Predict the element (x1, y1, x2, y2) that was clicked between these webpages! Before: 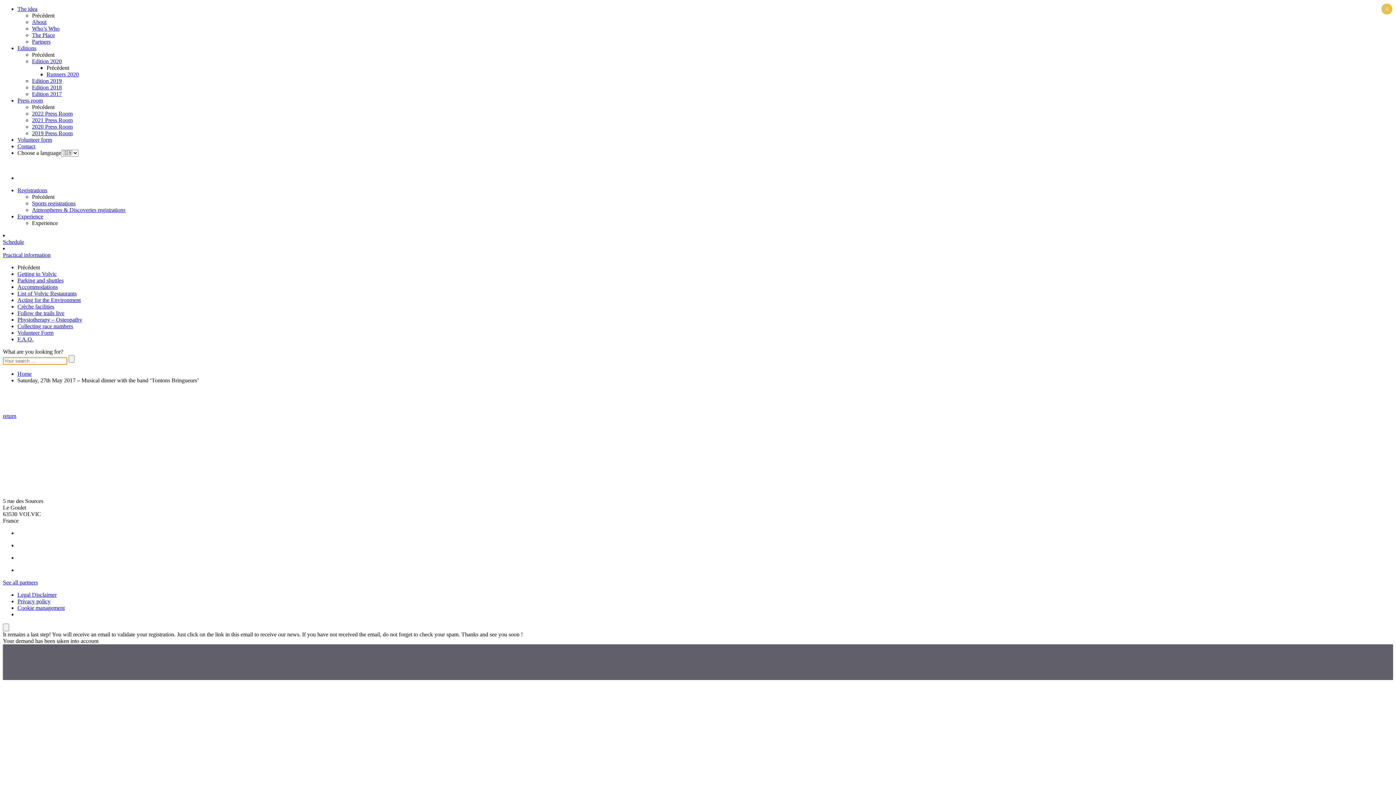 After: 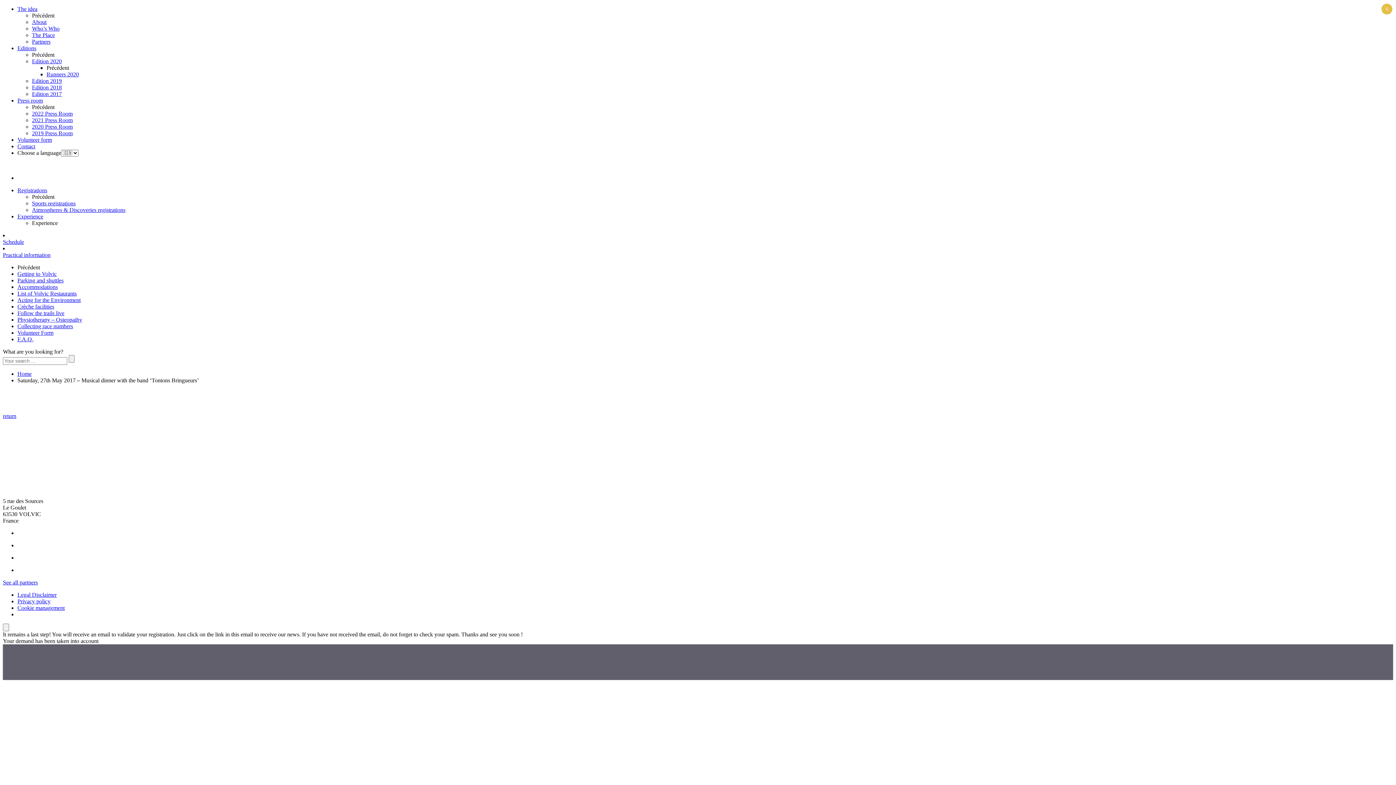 Action: label: Sports registrations bbox: (32, 200, 75, 206)